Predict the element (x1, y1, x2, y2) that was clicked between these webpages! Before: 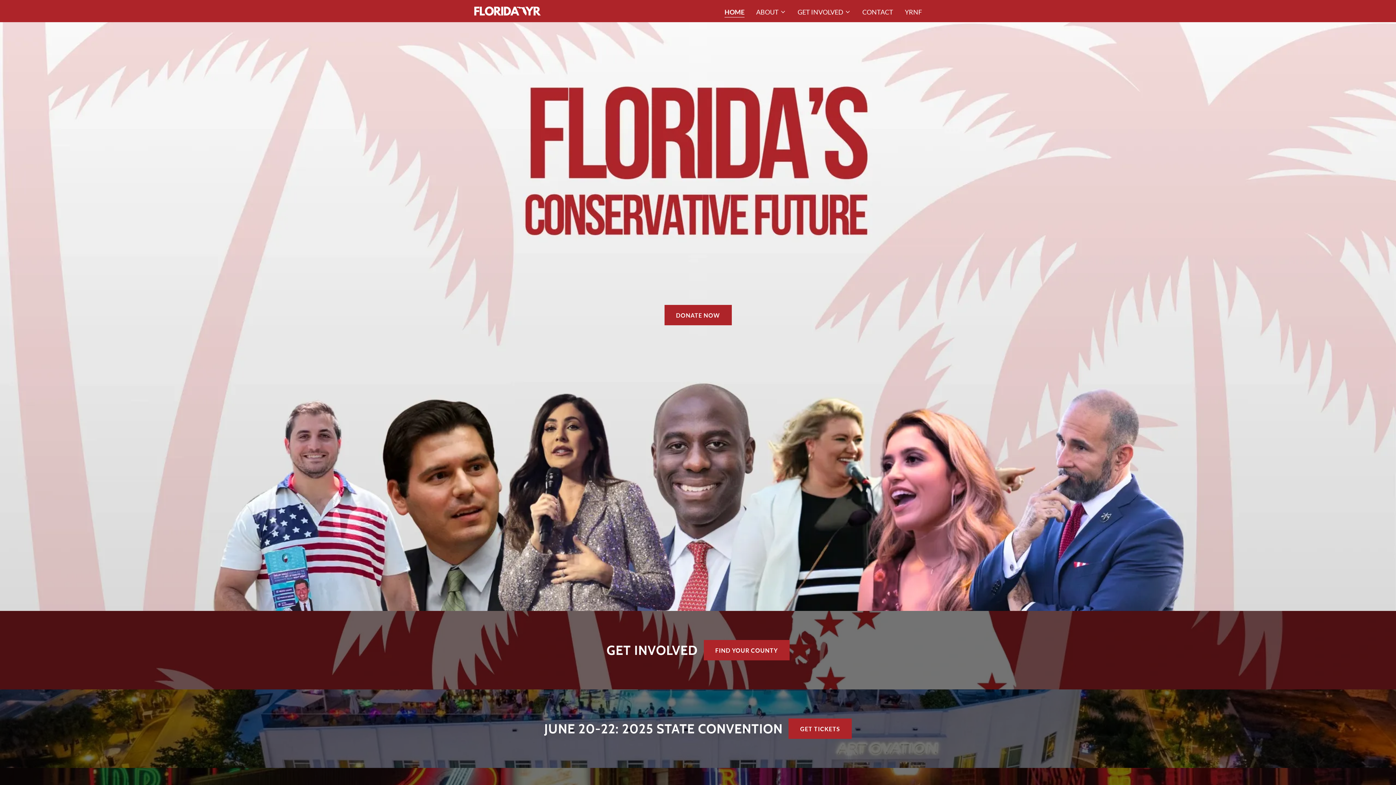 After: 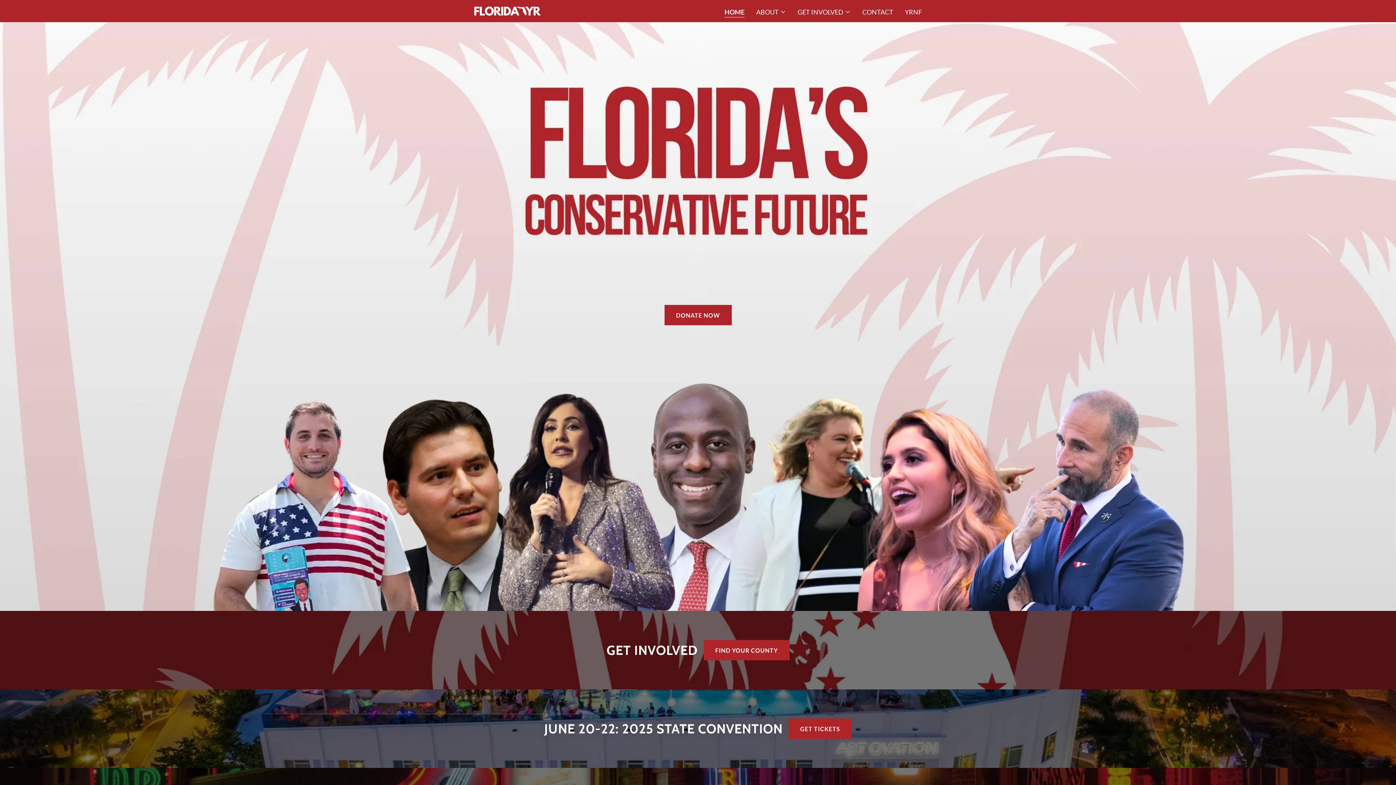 Action: label: HOME bbox: (724, 7, 744, 17)